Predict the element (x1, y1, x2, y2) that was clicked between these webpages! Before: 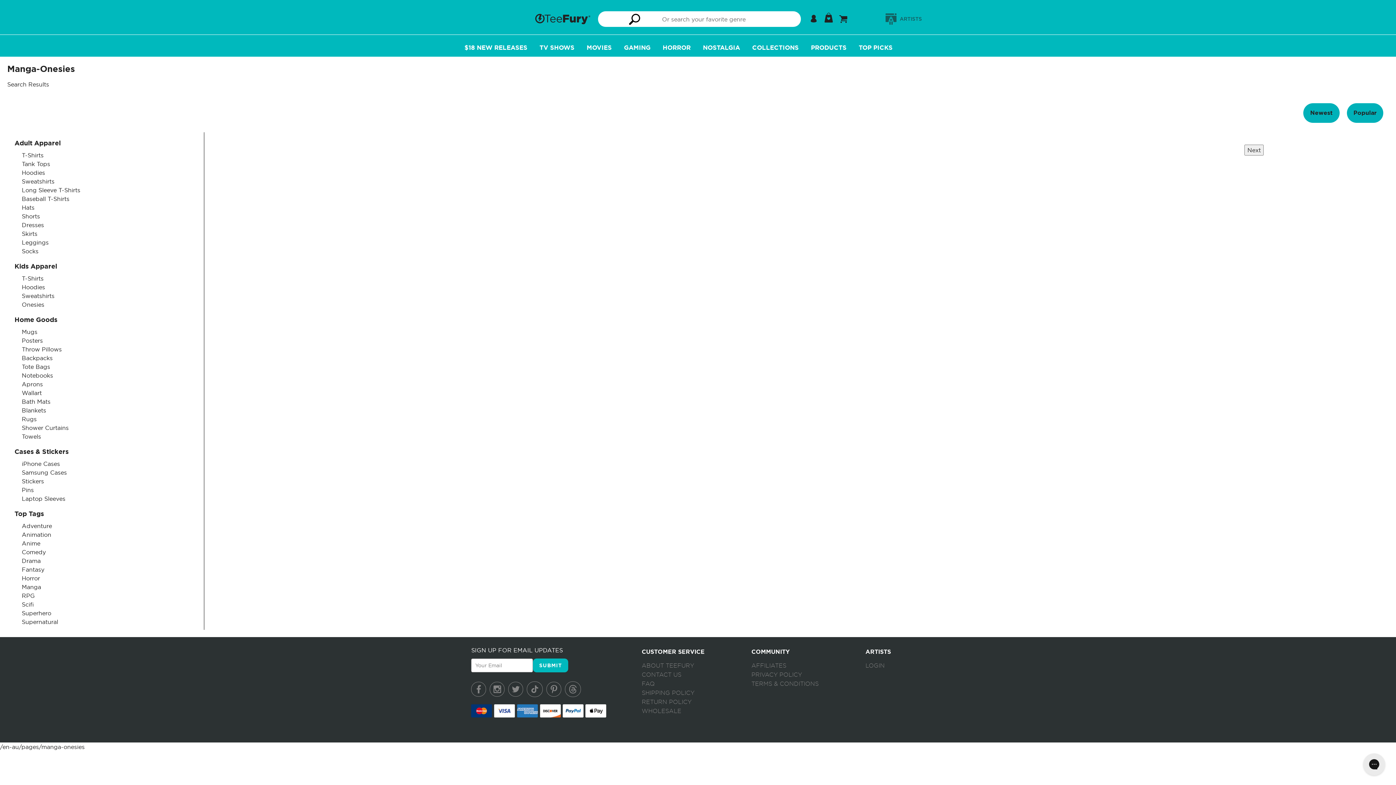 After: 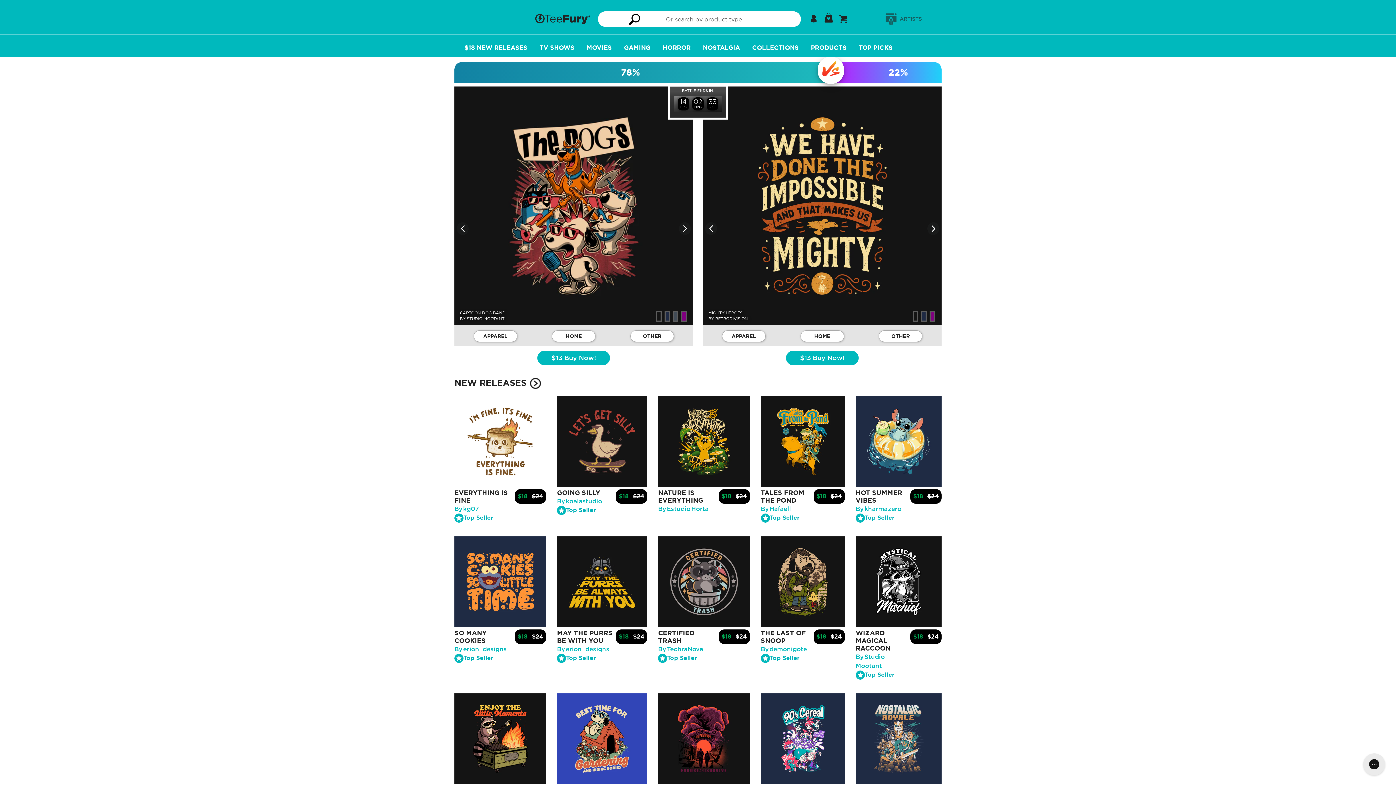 Action: bbox: (21, 337, 42, 344) label: Posters